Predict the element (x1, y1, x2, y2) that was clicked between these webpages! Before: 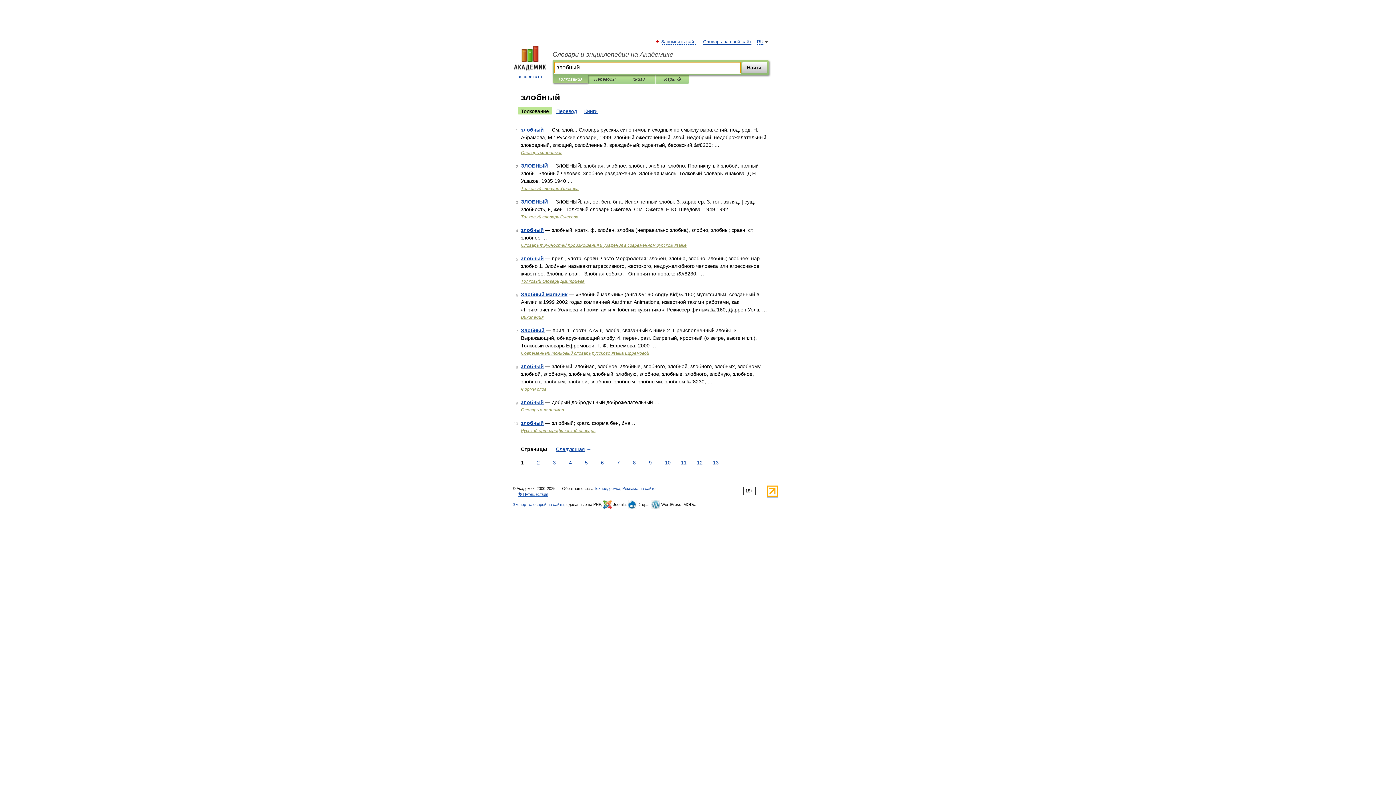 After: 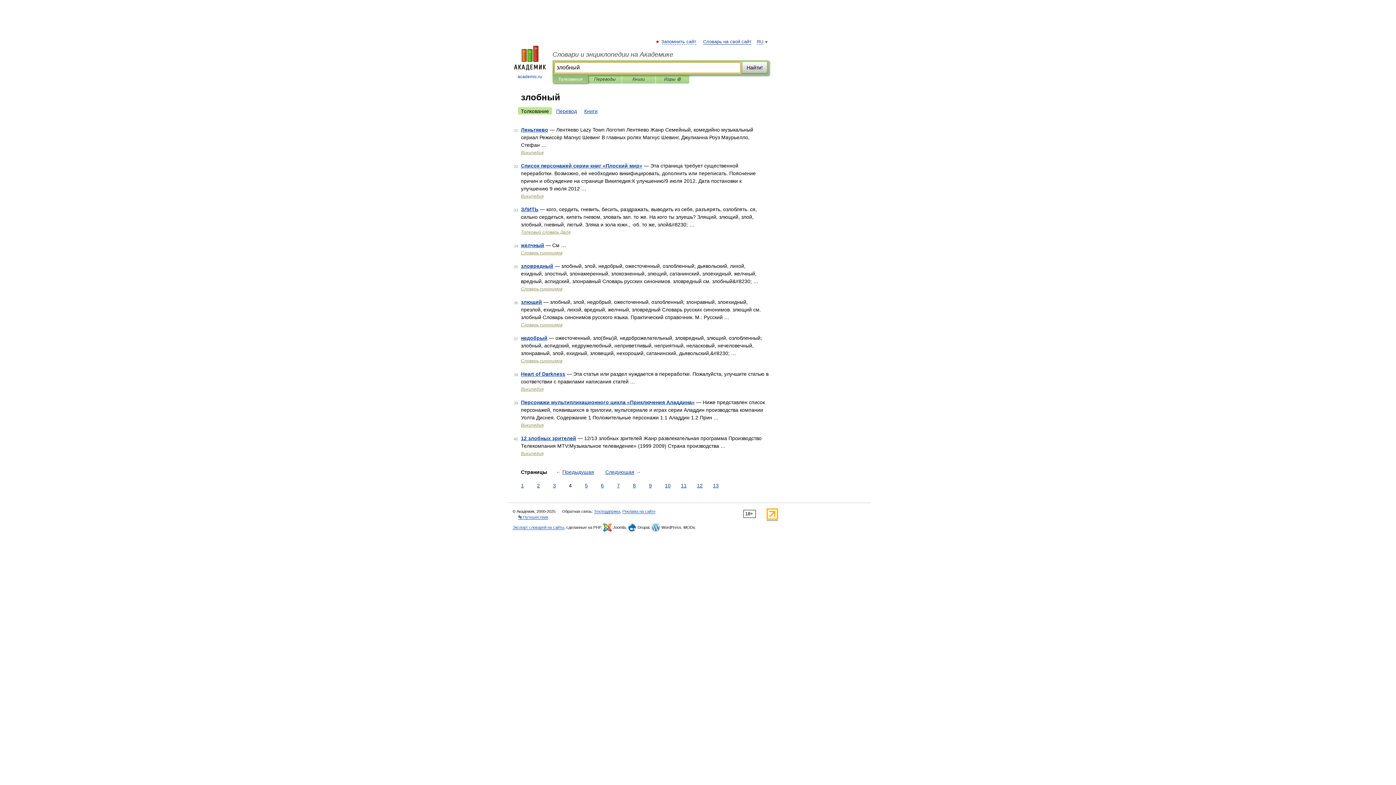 Action: bbox: (567, 459, 573, 466) label: 4